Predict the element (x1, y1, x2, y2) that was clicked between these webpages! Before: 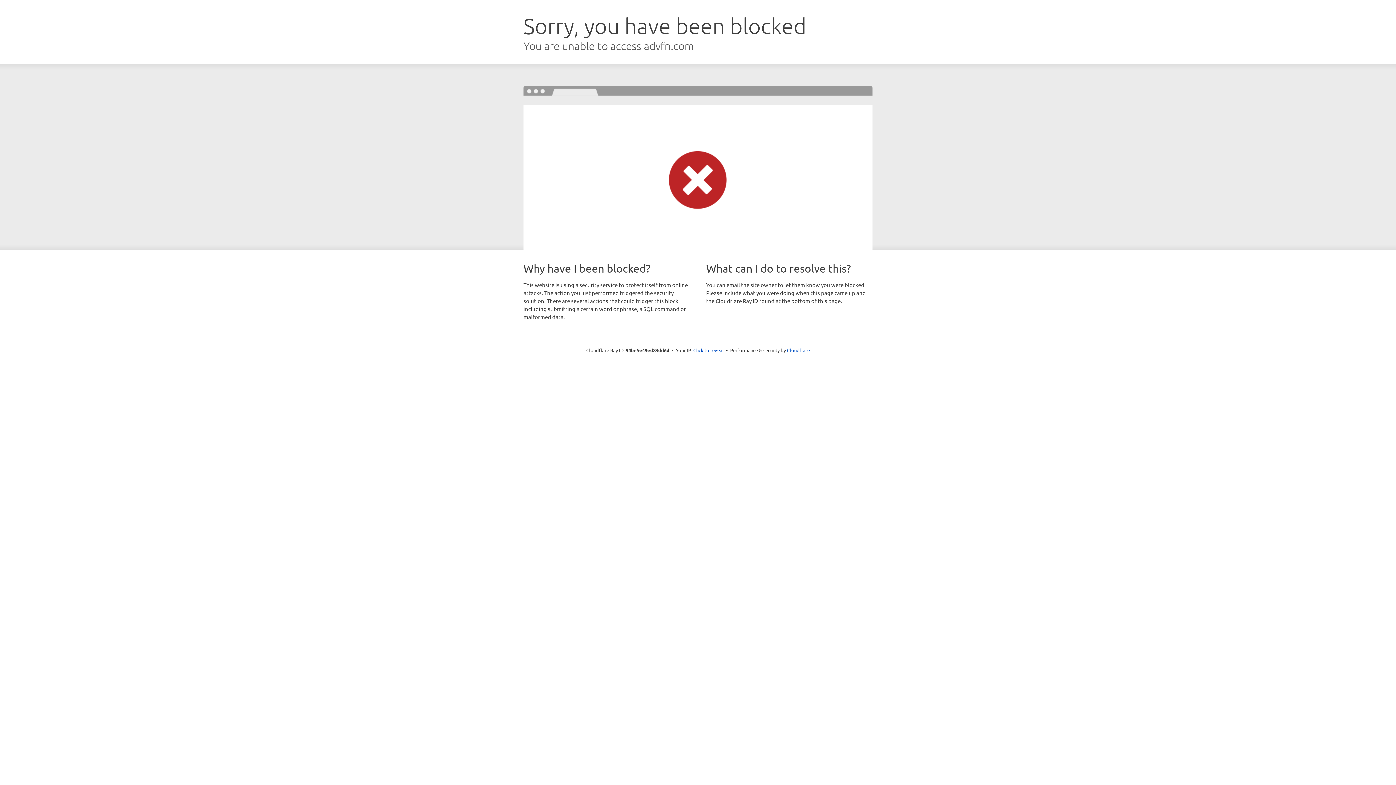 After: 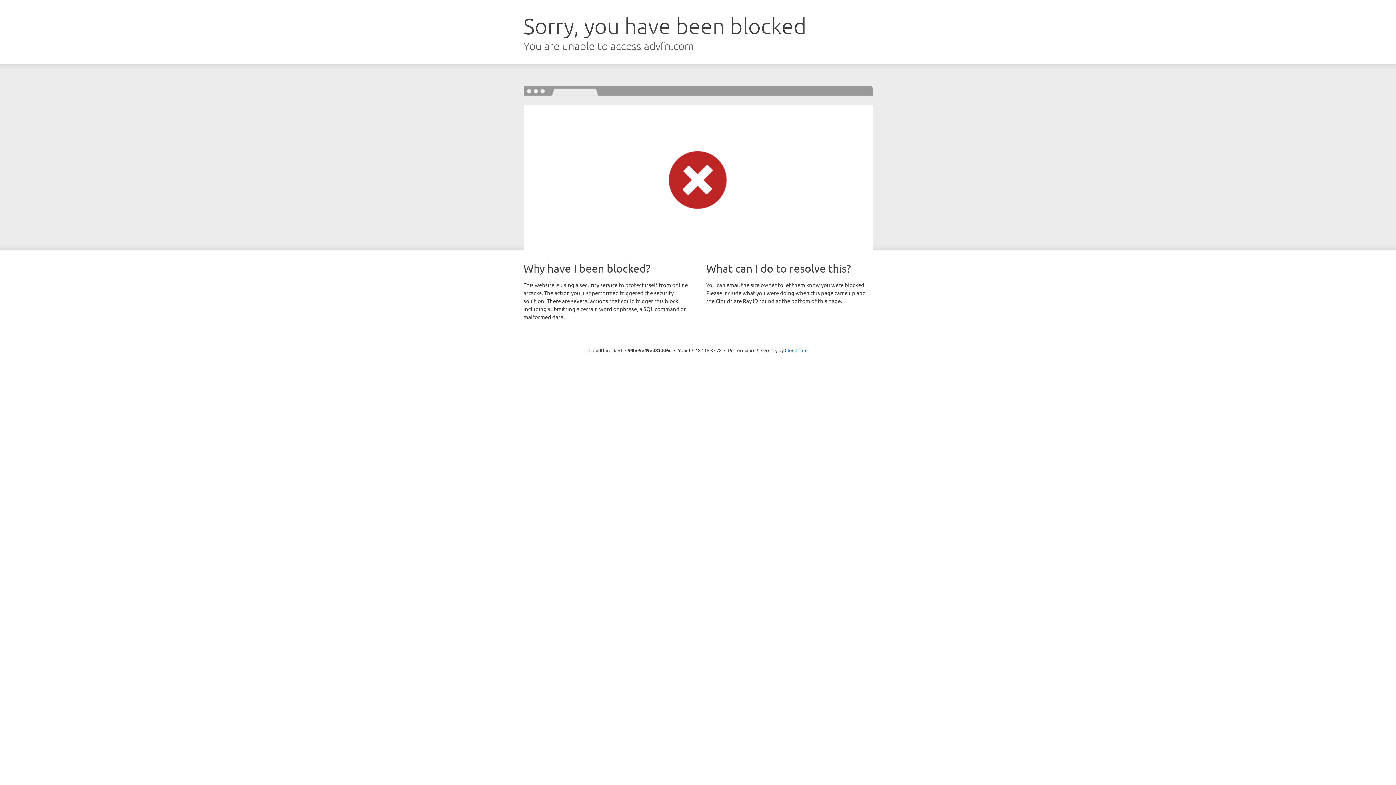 Action: bbox: (693, 346, 724, 353) label: Click to reveal